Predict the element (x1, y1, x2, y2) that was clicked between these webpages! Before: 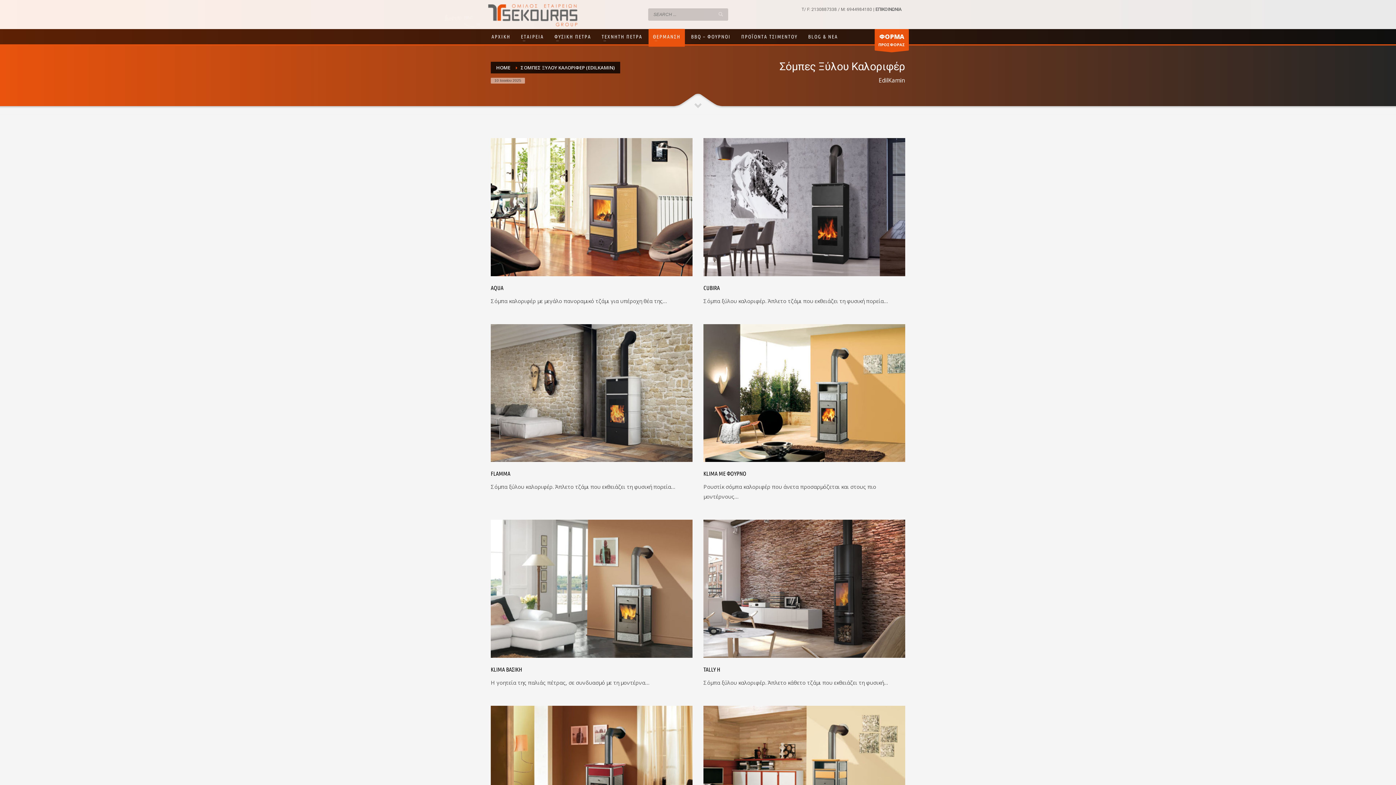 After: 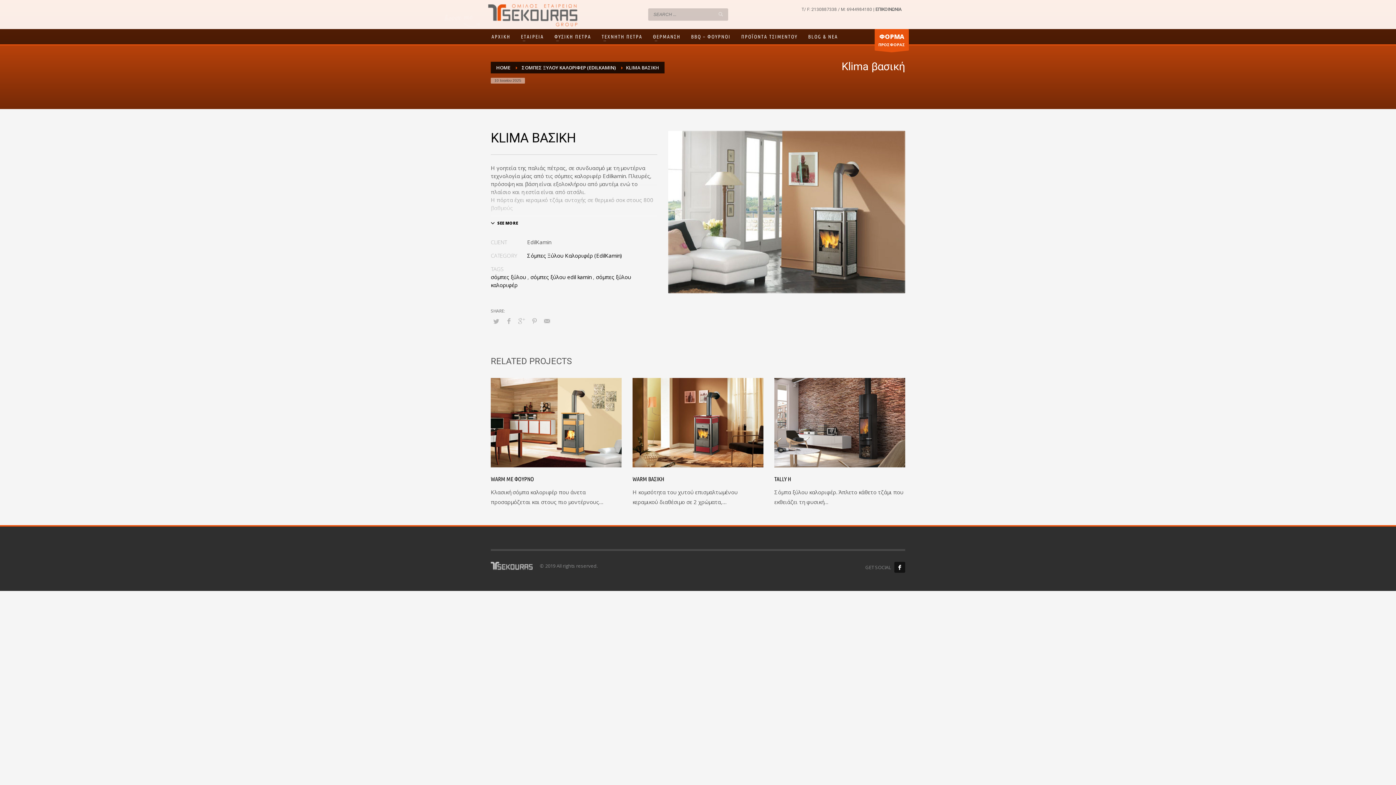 Action: bbox: (490, 520, 692, 658)